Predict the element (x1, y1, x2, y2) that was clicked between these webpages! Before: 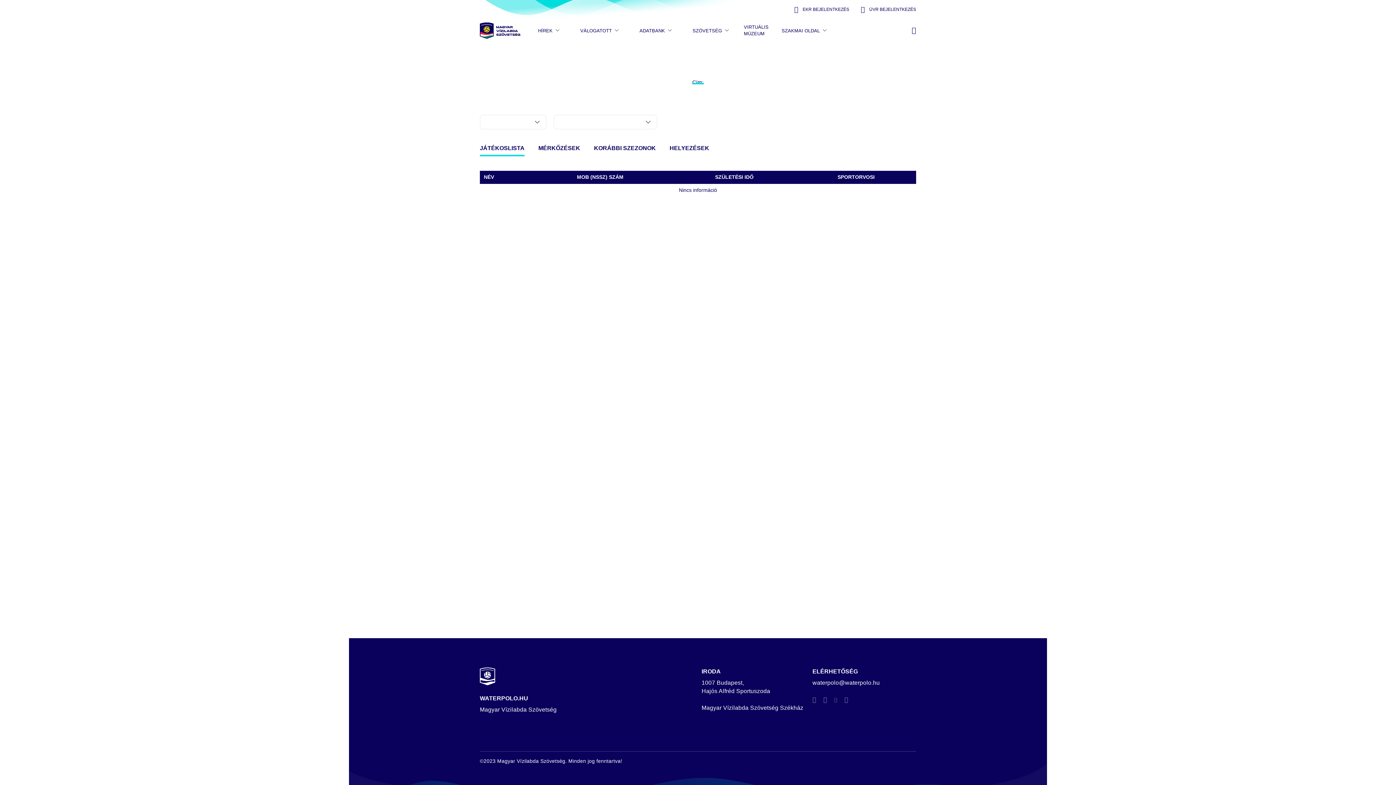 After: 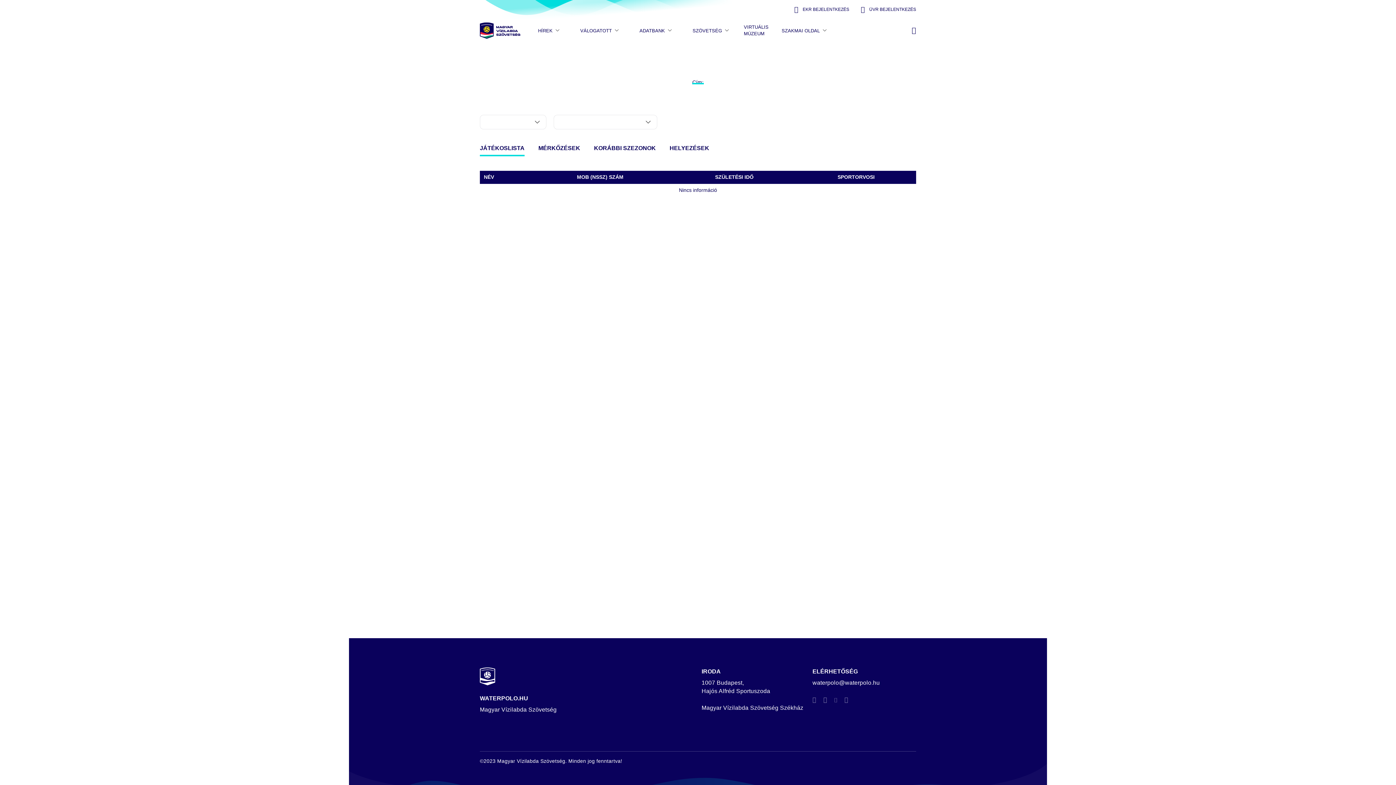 Action: bbox: (812, 680, 880, 686) label: Send email to MVLSZ